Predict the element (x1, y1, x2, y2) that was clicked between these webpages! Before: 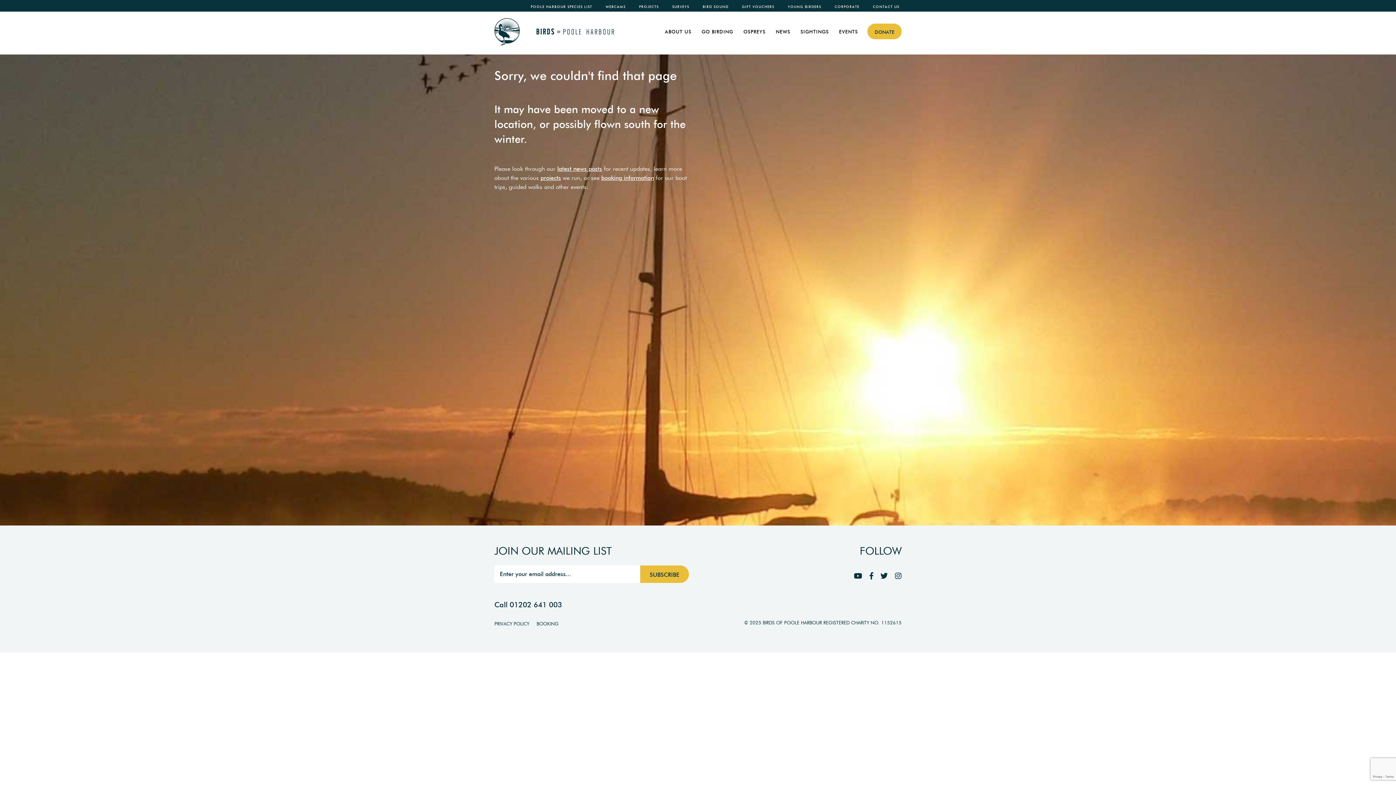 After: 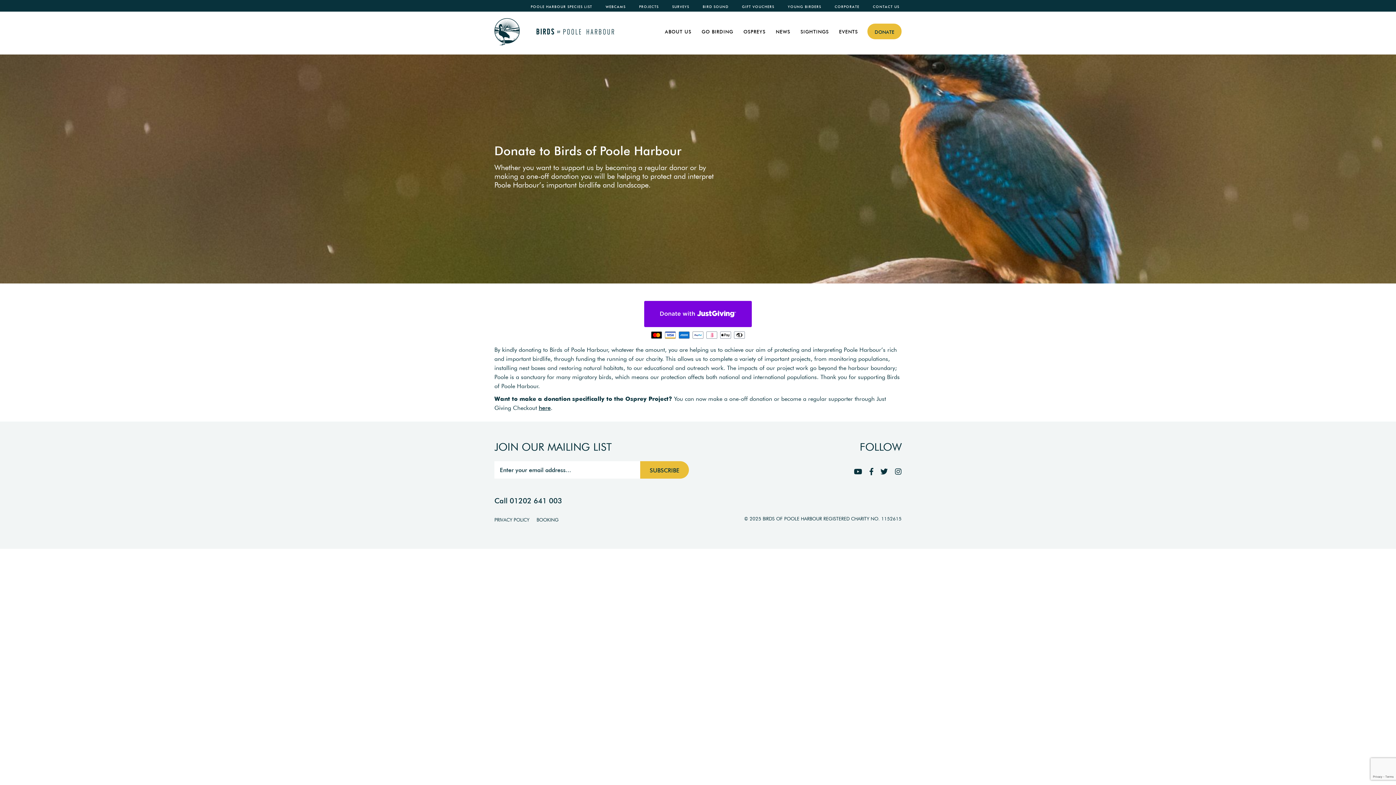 Action: label: DONATE bbox: (867, 23, 901, 39)